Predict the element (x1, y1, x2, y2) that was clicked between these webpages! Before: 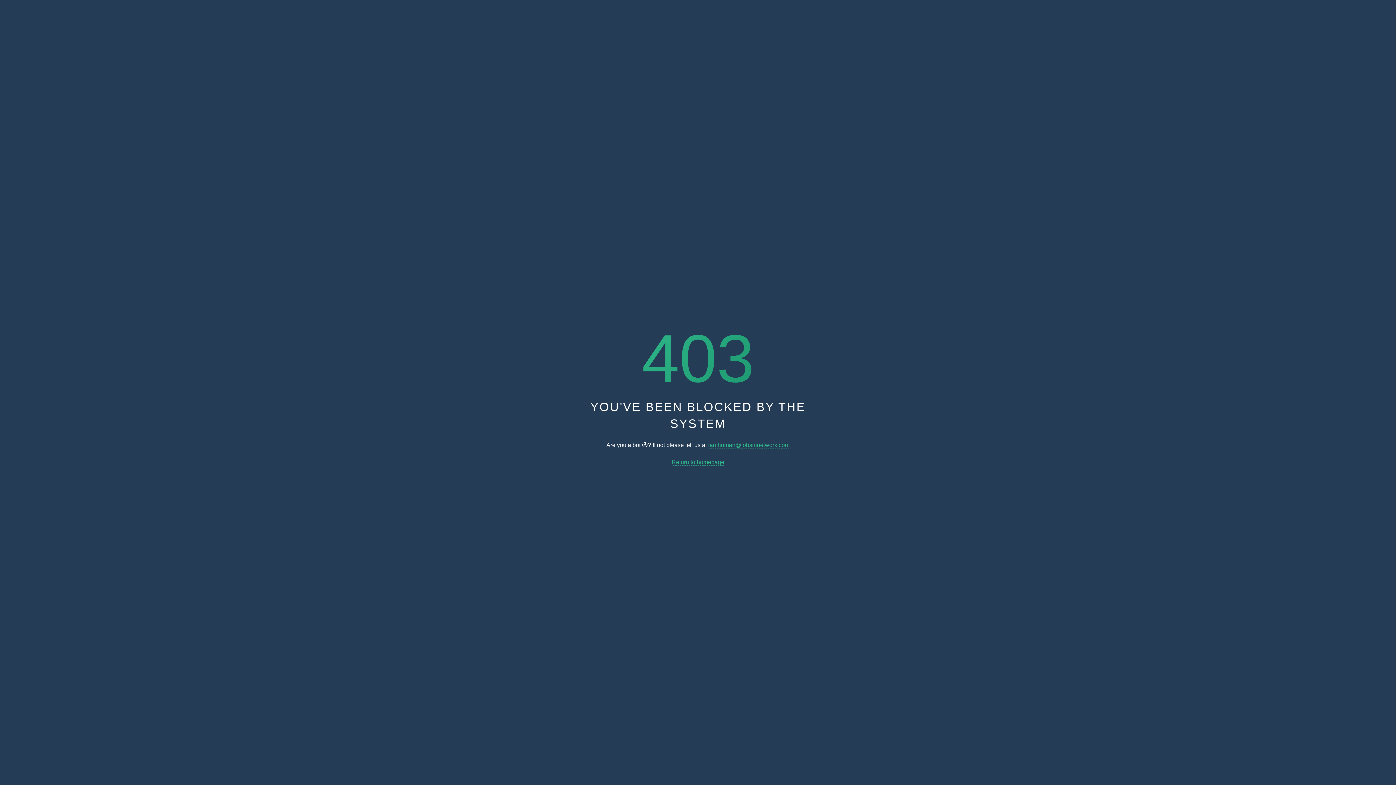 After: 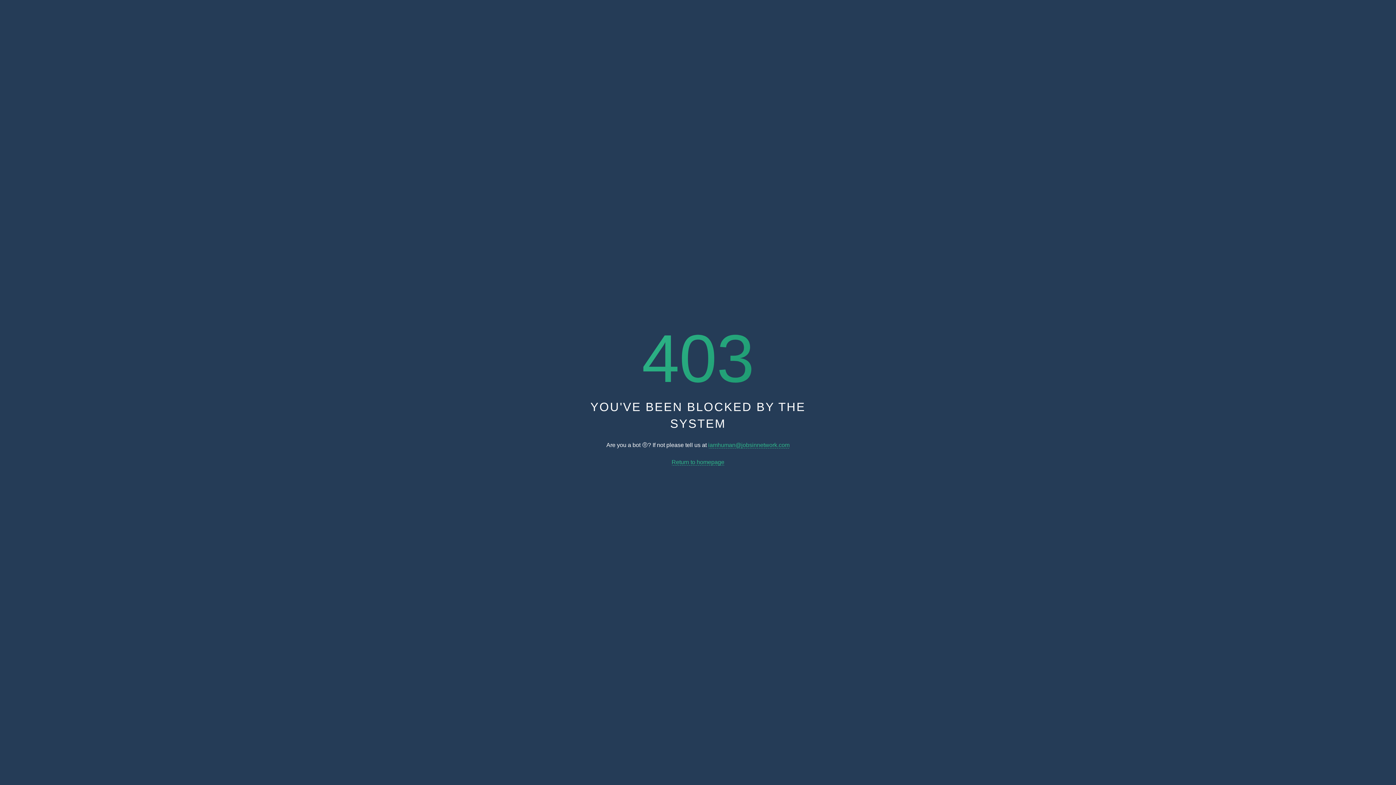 Action: label: Return to homepage bbox: (671, 459, 724, 465)